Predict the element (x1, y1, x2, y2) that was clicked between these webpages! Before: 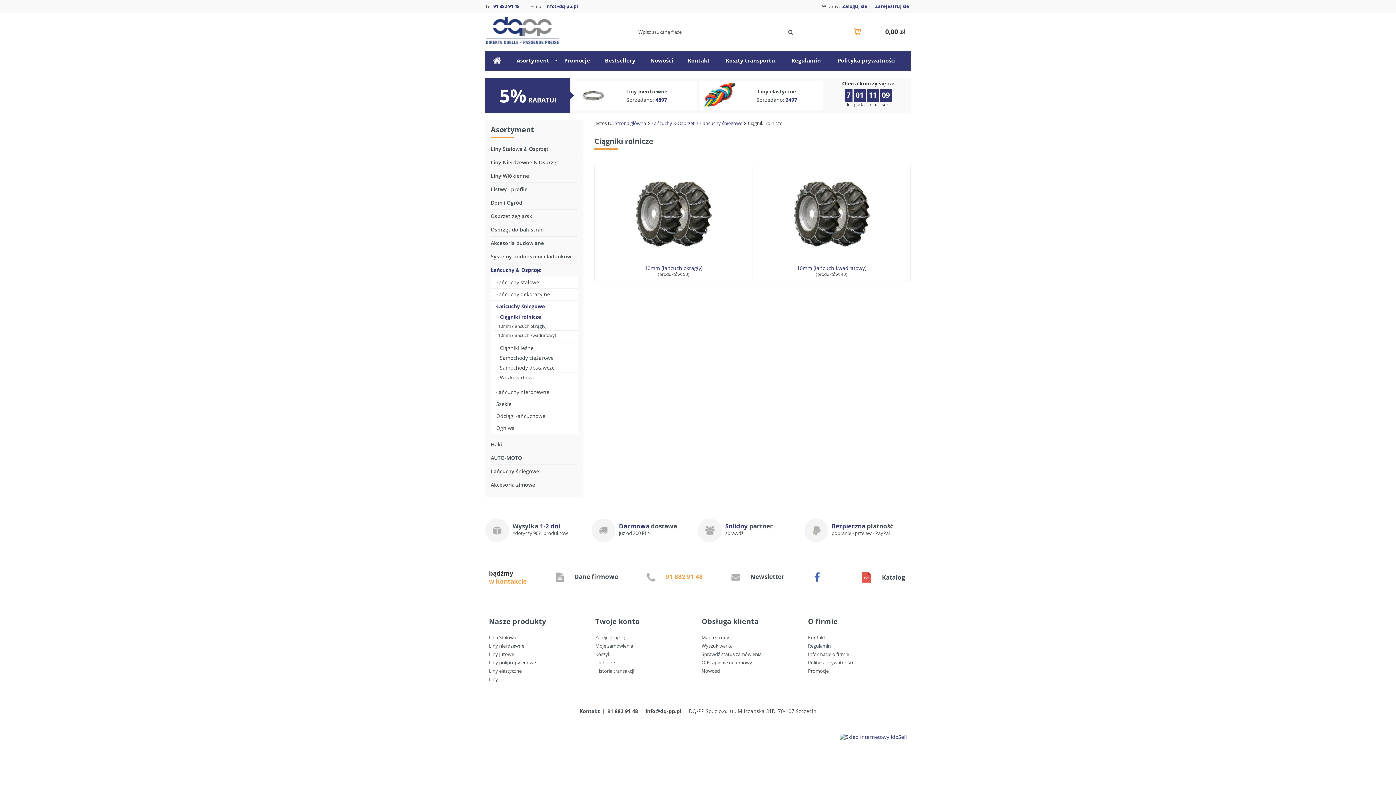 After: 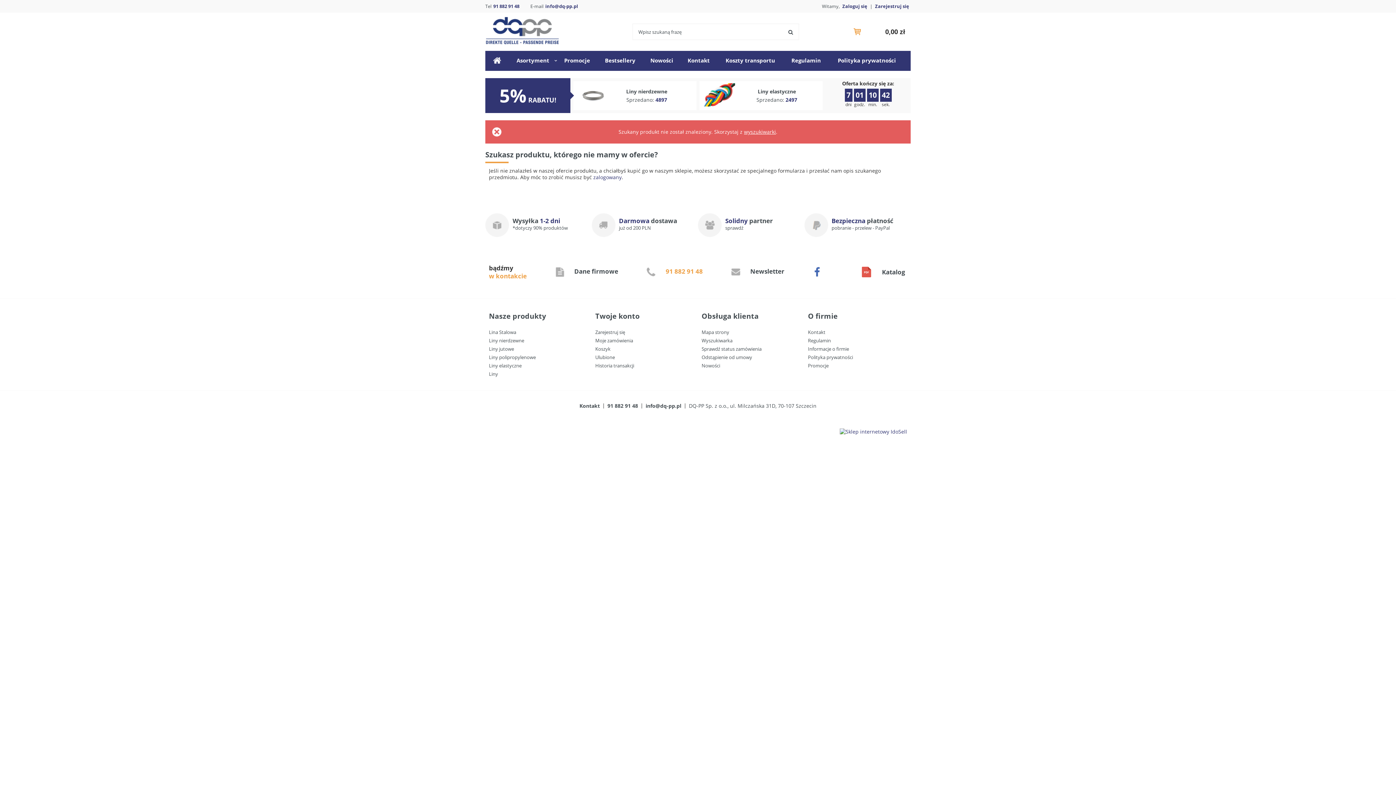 Action: bbox: (489, 668, 582, 674) label: Liny elastyczne